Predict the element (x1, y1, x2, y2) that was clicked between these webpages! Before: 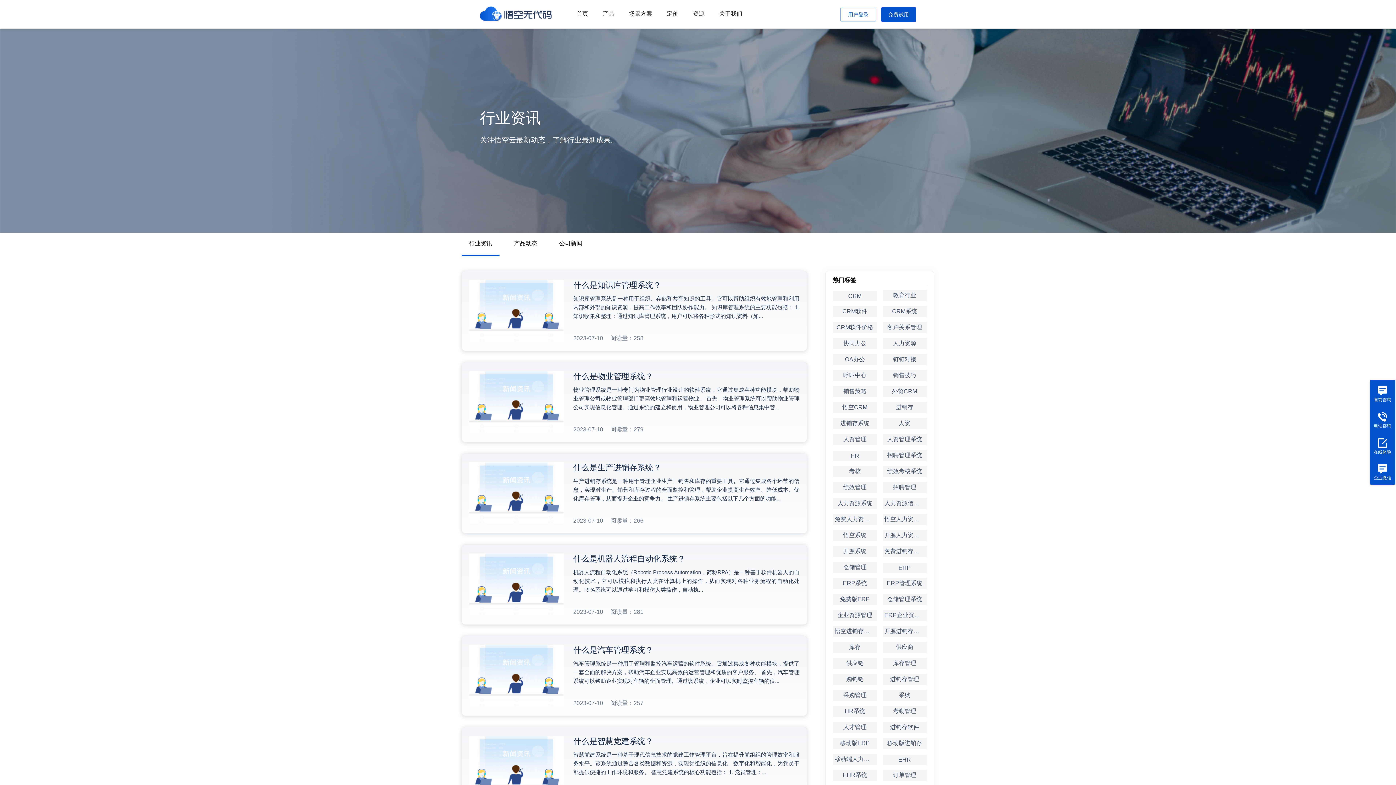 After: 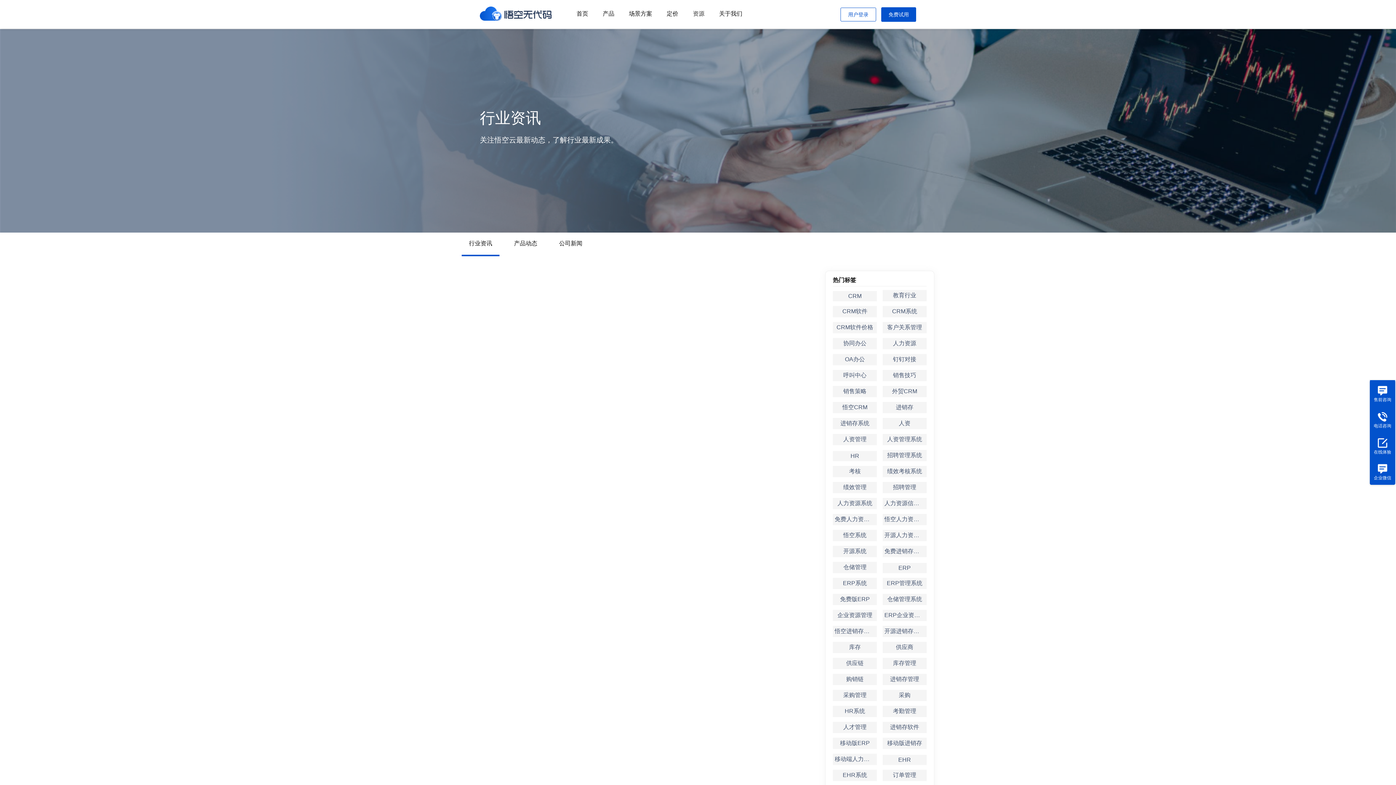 Action: label: 购销链 bbox: (833, 674, 877, 685)